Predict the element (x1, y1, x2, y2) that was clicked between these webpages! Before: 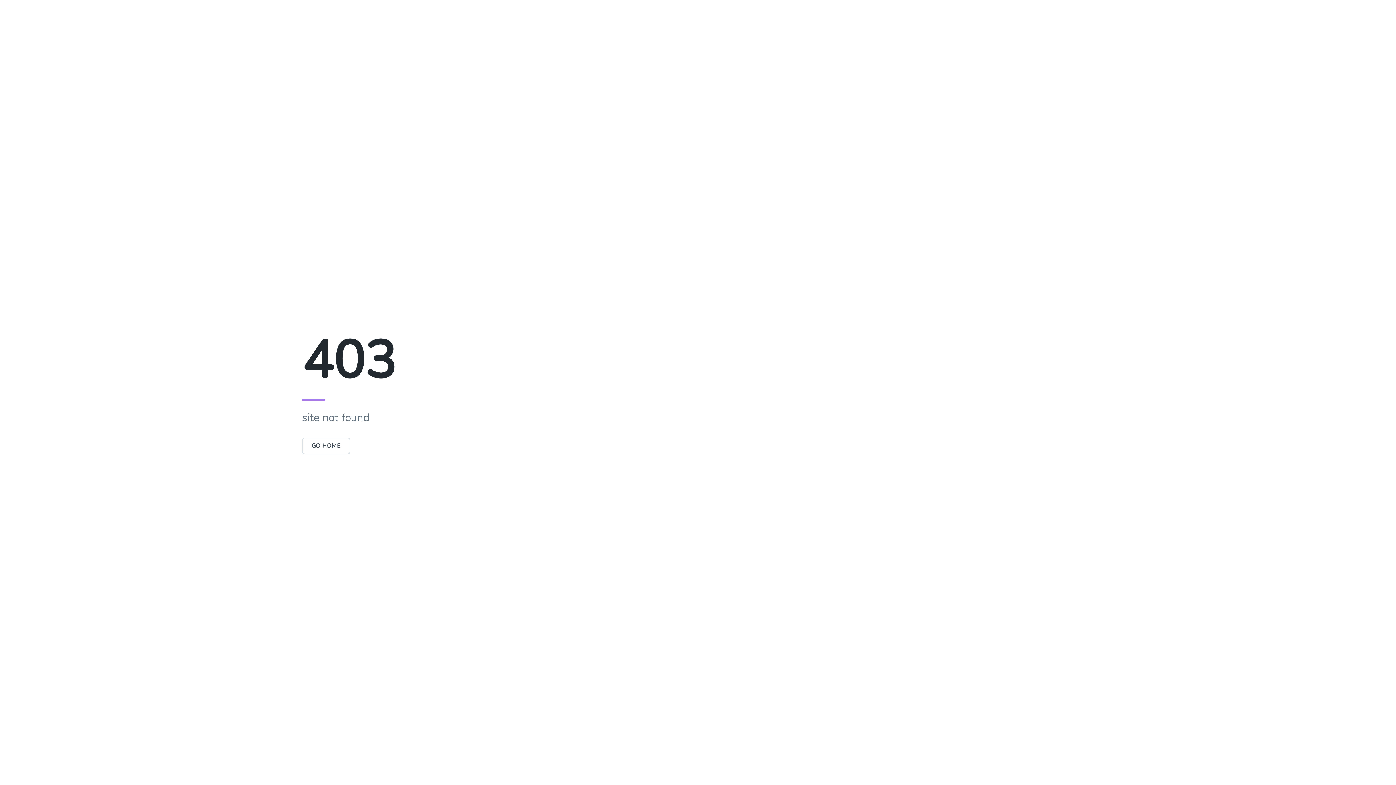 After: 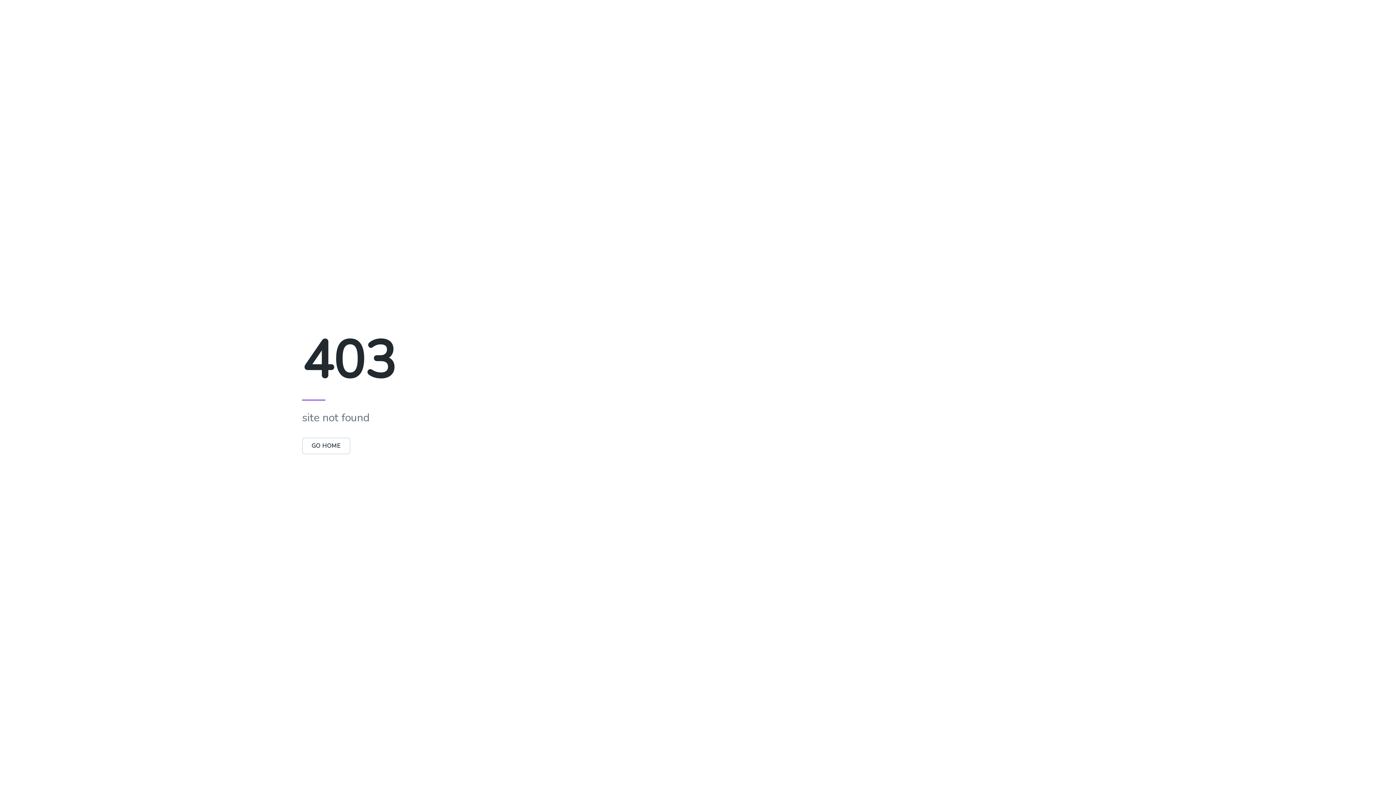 Action: bbox: (302, 442, 350, 450) label: GO HOME